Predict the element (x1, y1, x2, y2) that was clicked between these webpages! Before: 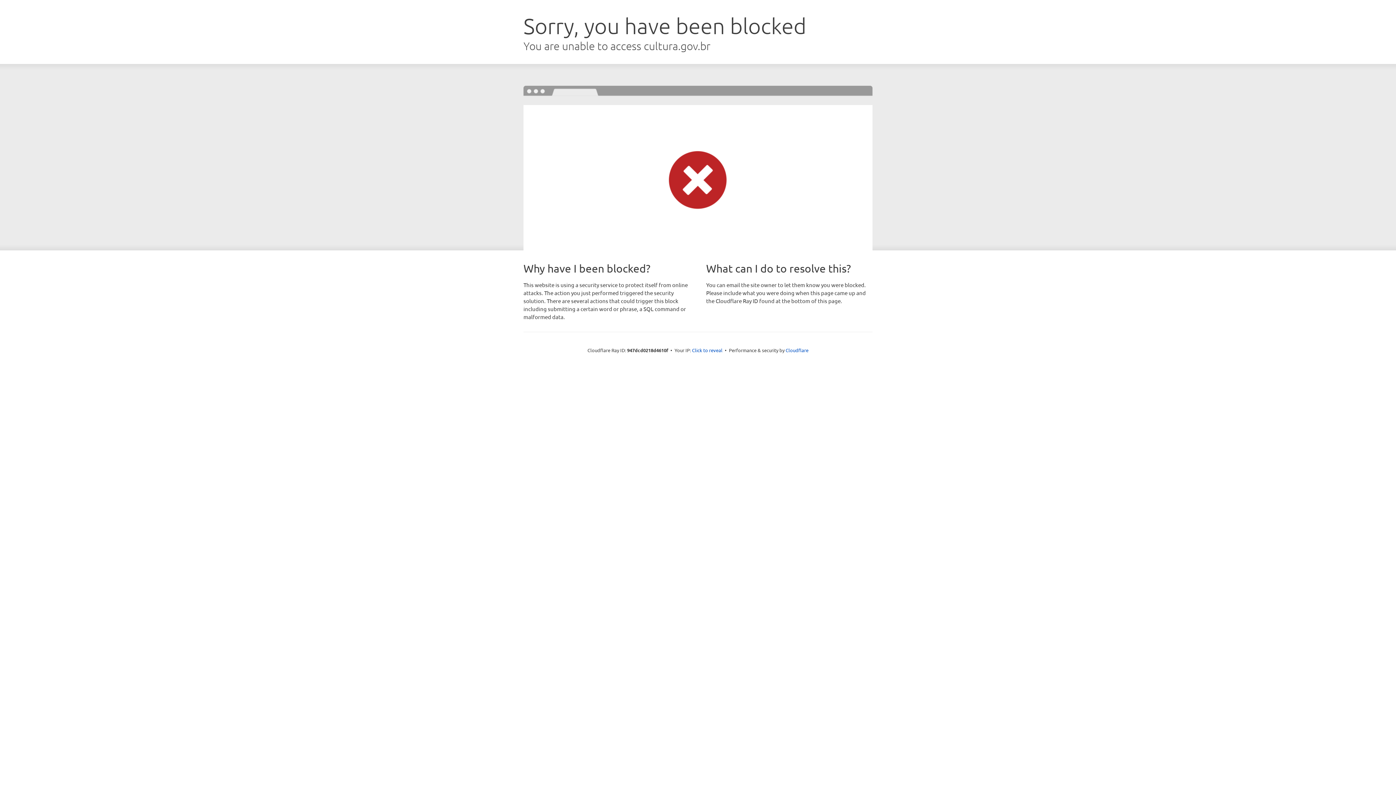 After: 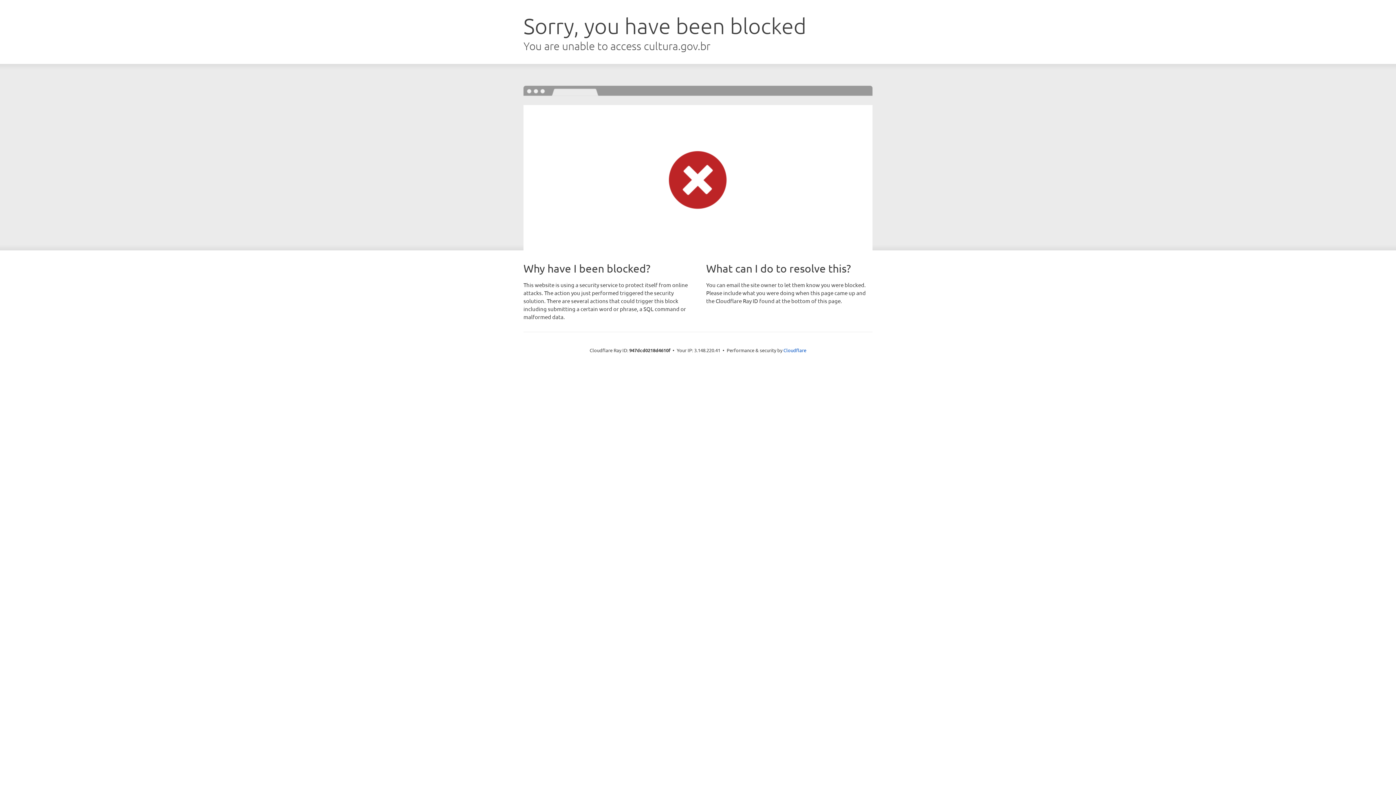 Action: bbox: (692, 346, 722, 353) label: Click to reveal